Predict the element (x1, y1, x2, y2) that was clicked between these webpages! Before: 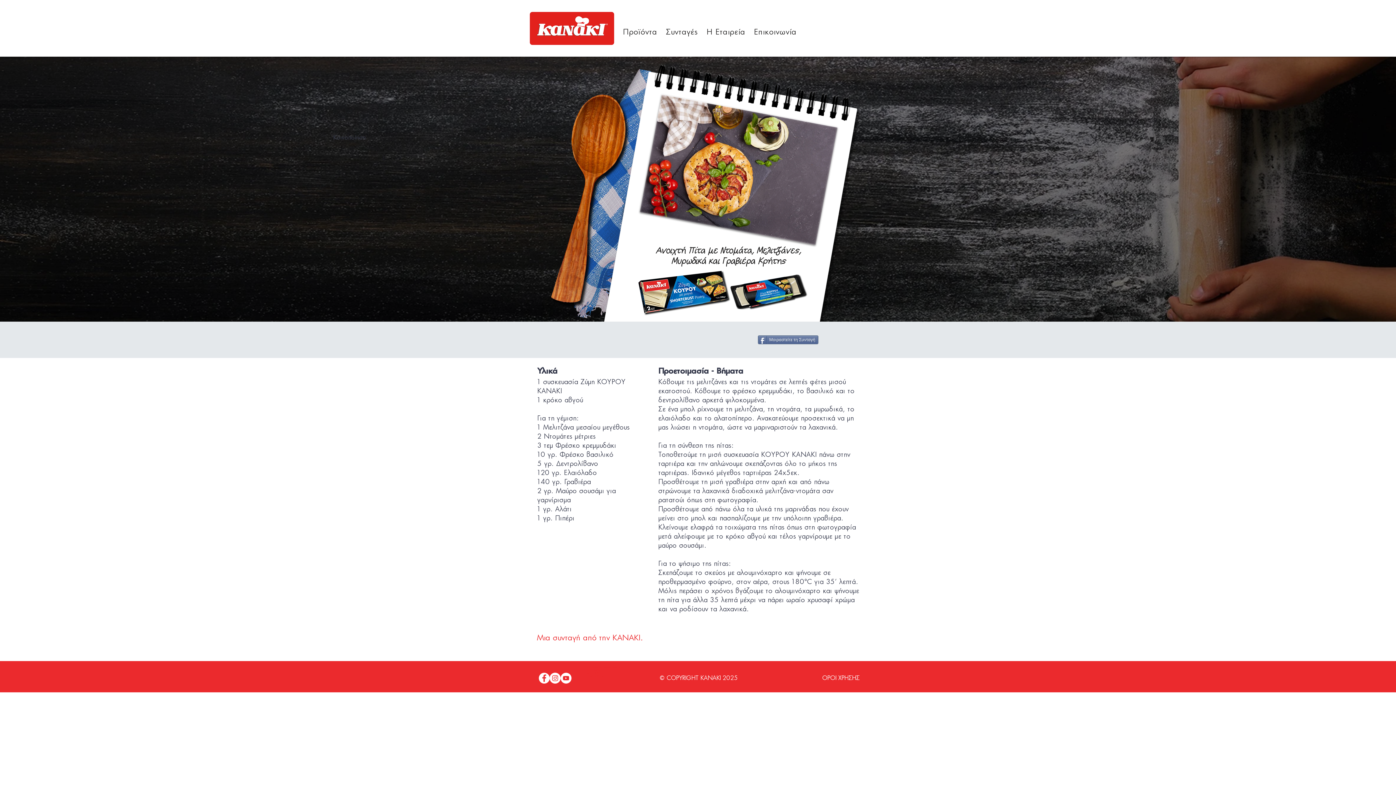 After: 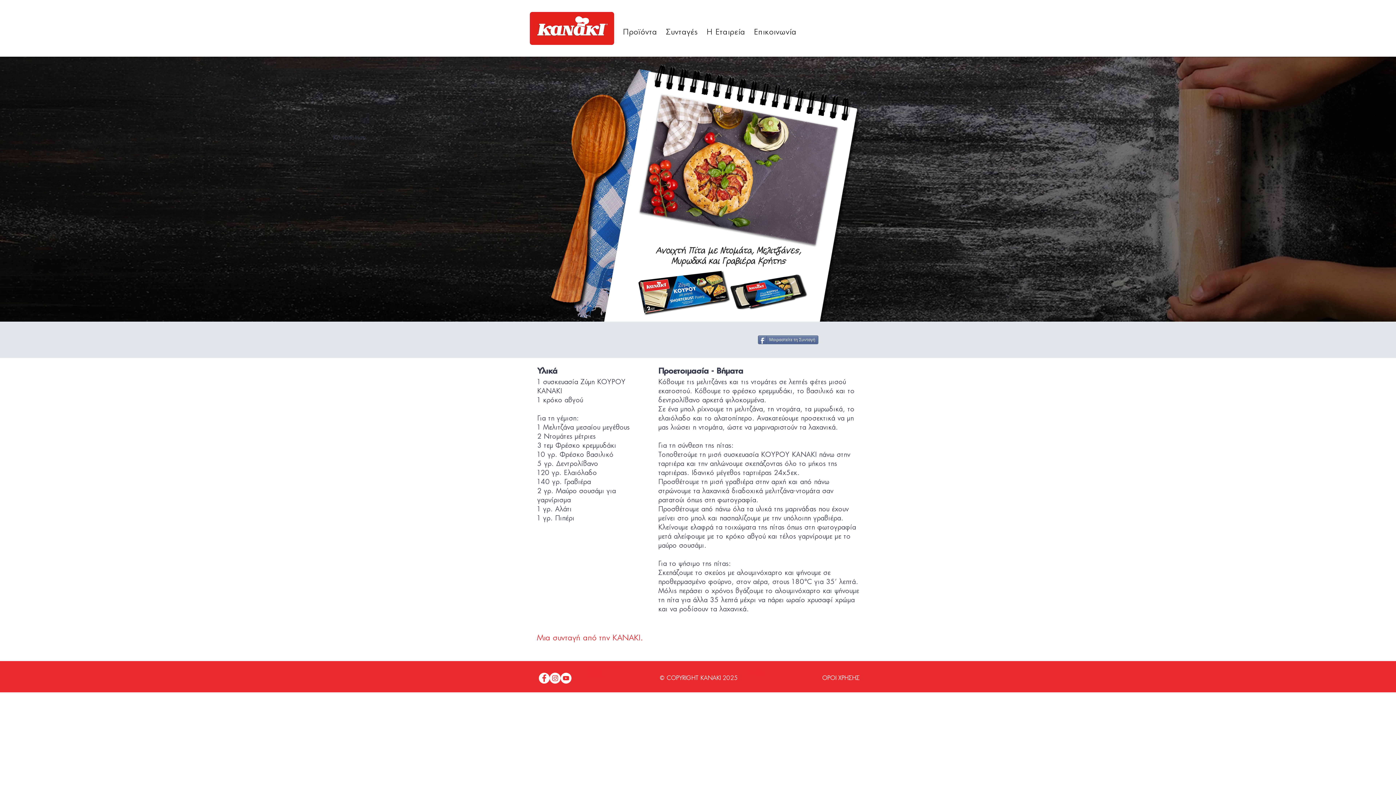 Action: bbox: (549, 673, 560, 684) label: Instagram